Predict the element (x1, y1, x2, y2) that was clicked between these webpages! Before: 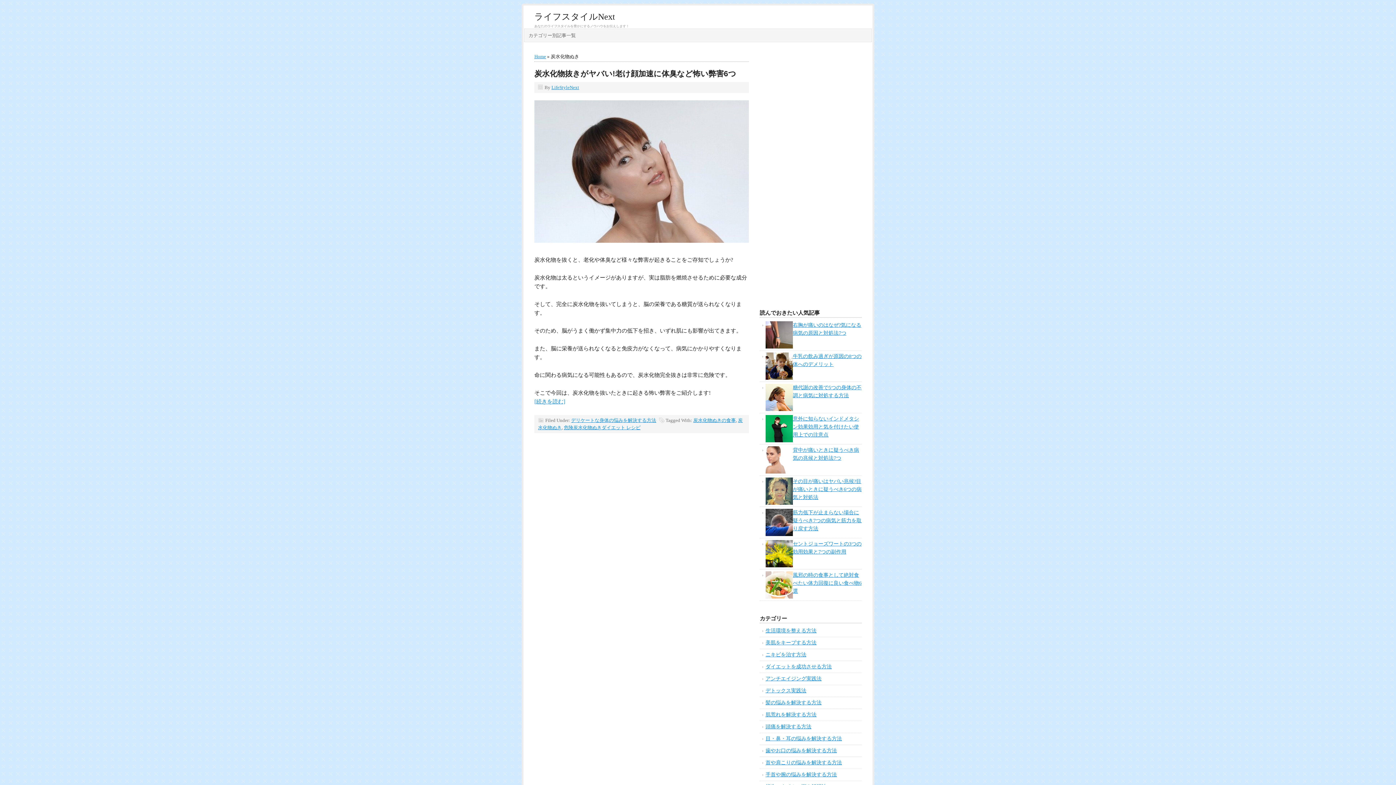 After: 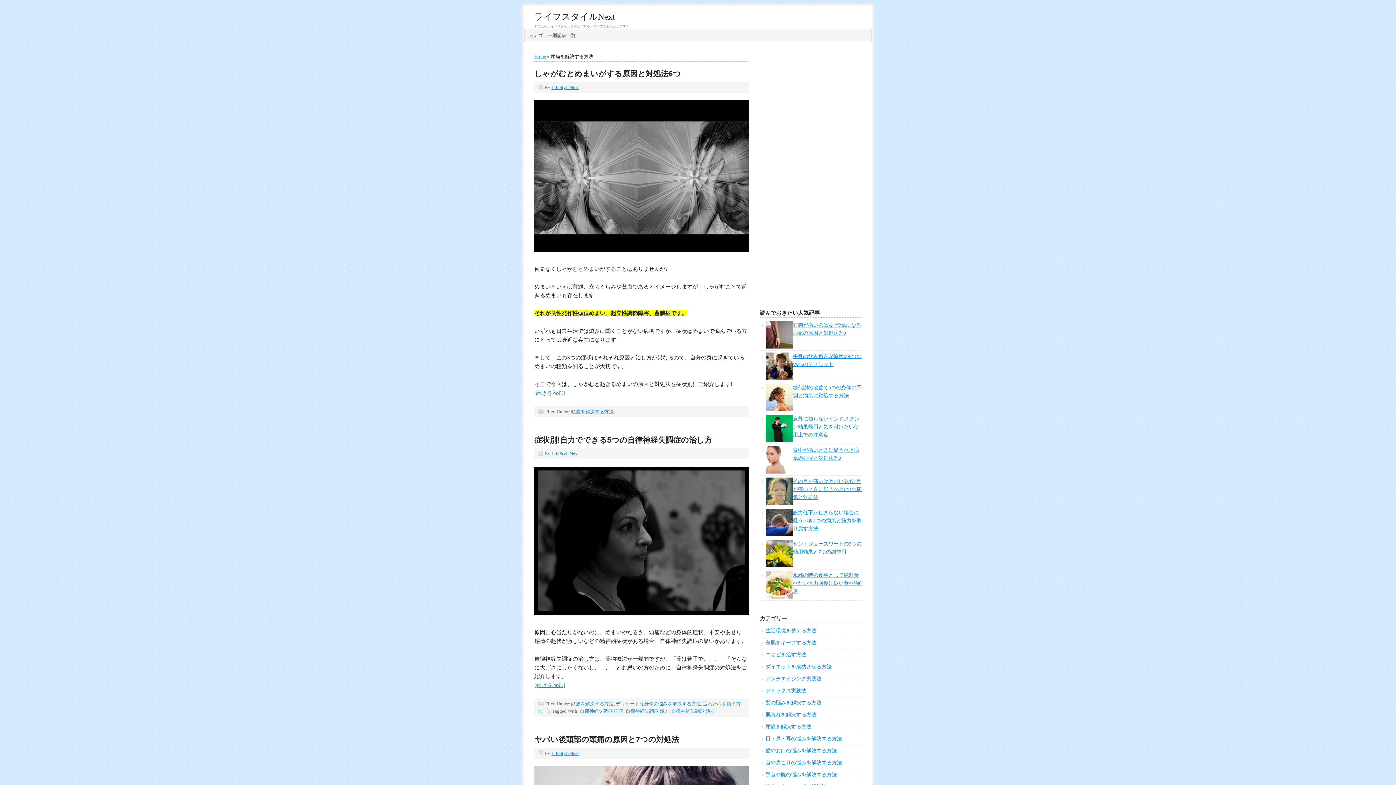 Action: label: 頭痛を解決する方法 bbox: (765, 506, 811, 511)